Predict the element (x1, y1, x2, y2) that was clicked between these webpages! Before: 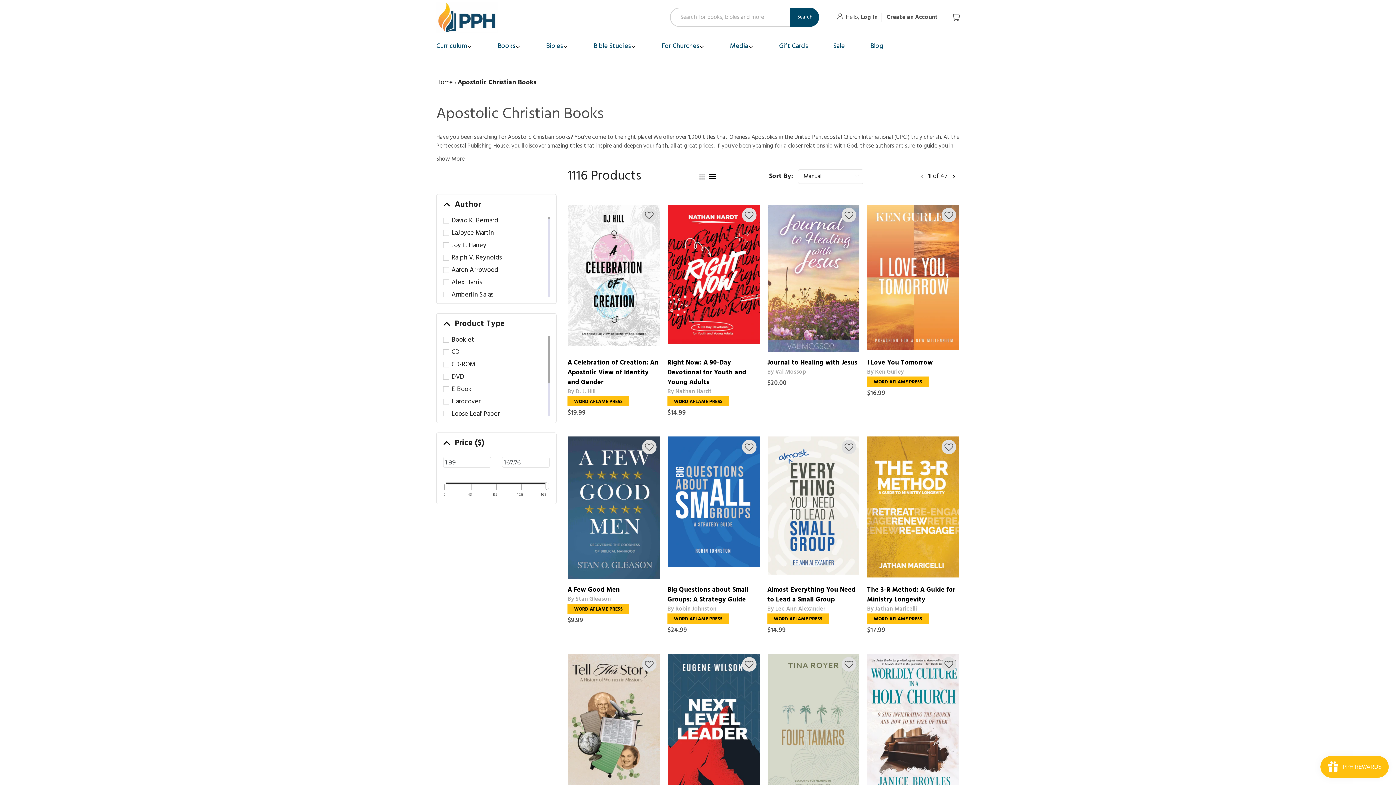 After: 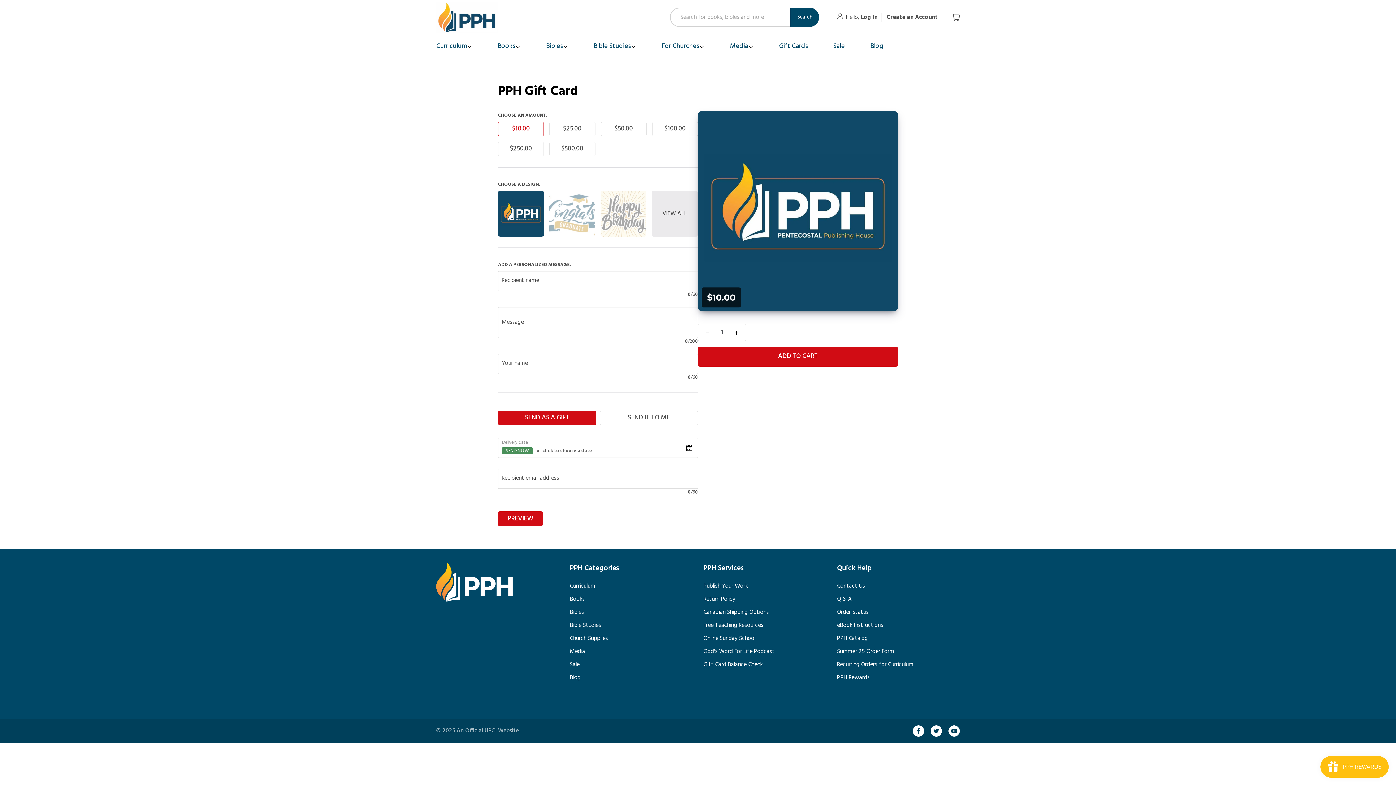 Action: label: Gift Cards bbox: (766, 35, 820, 57)